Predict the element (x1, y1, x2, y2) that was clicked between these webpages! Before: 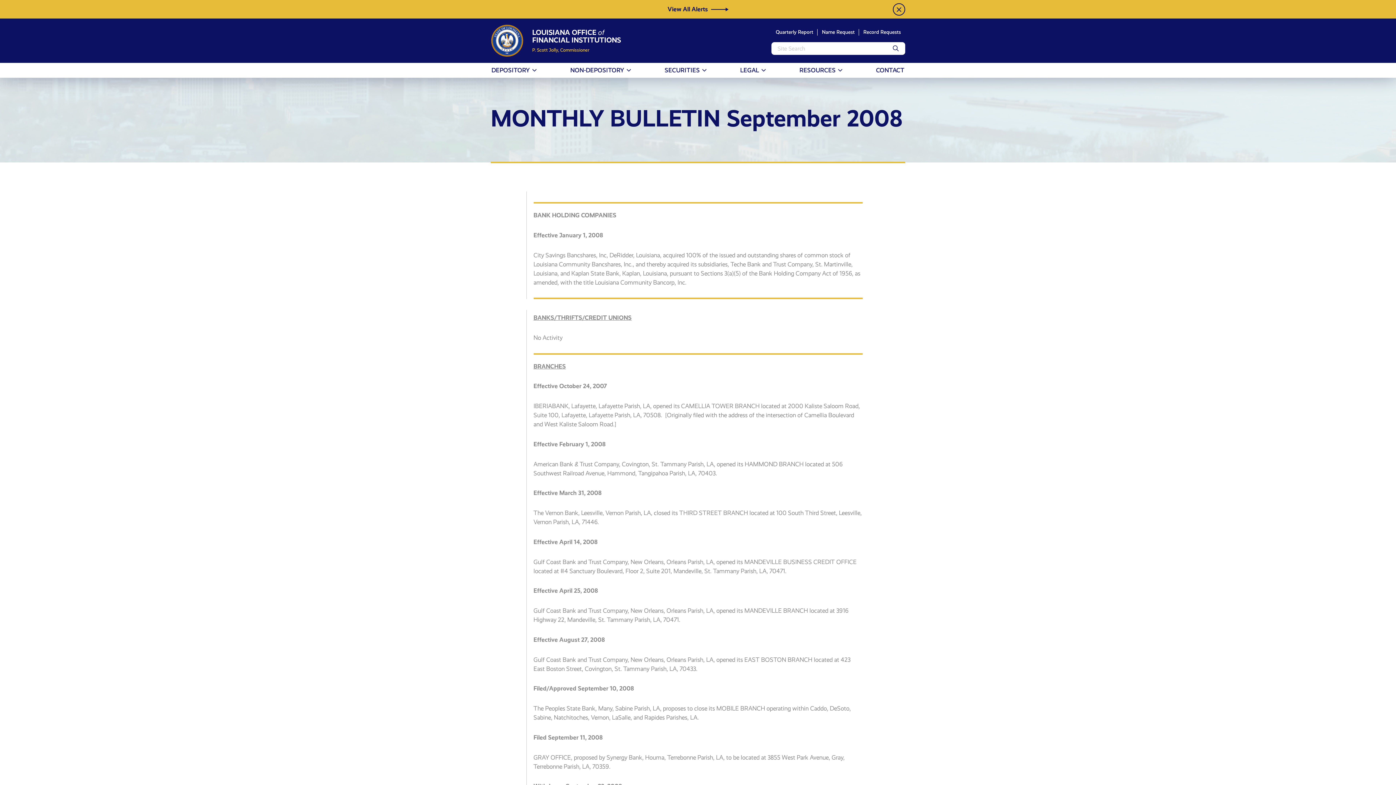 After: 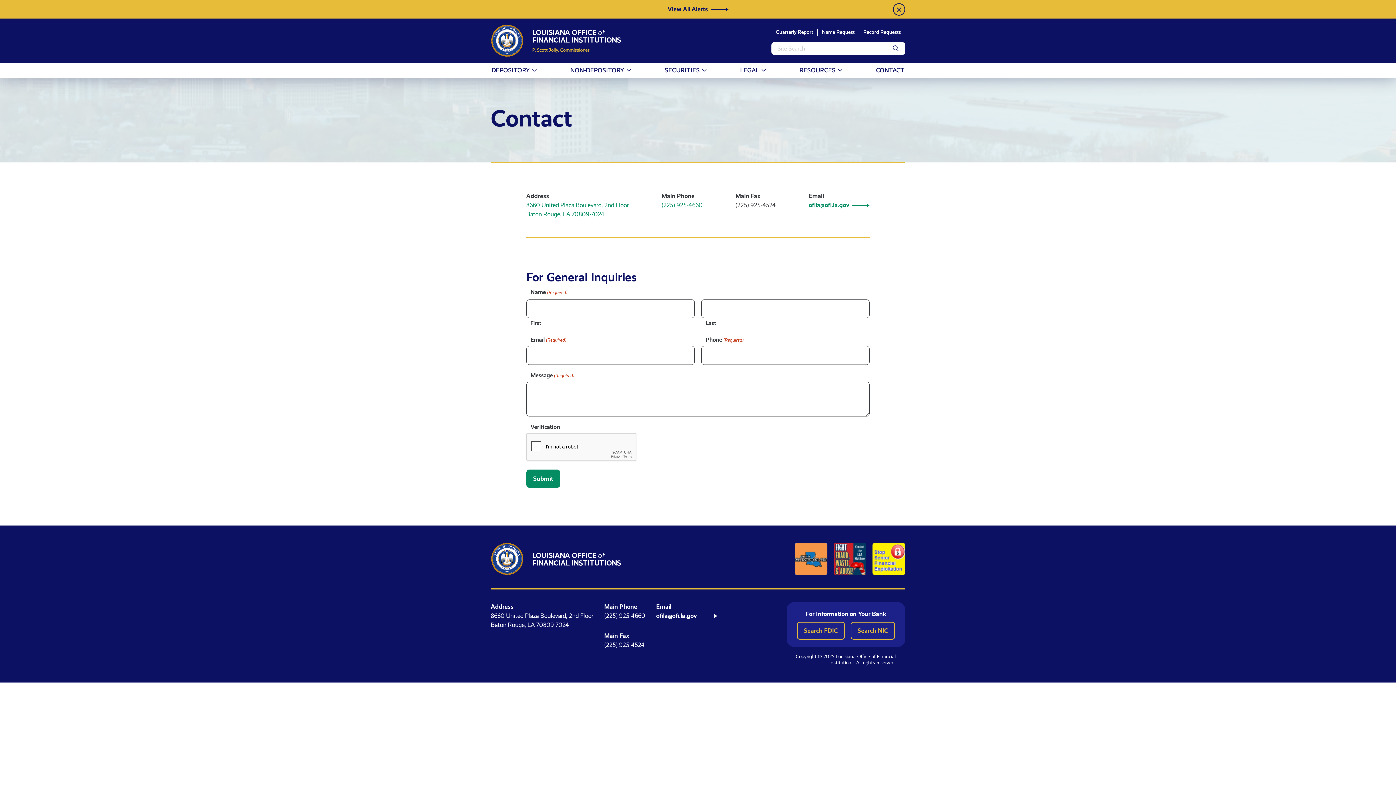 Action: bbox: (870, 62, 910, 77) label: CONTACT